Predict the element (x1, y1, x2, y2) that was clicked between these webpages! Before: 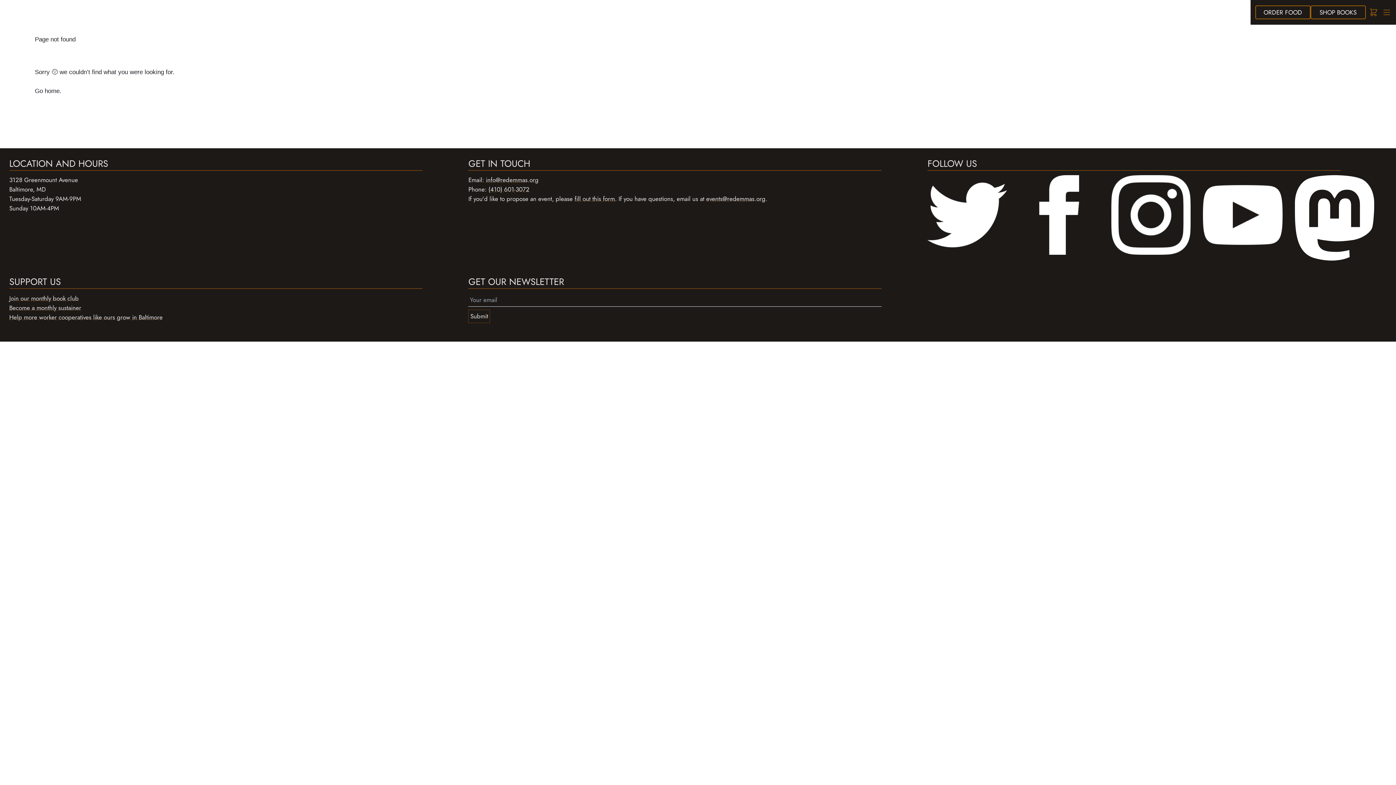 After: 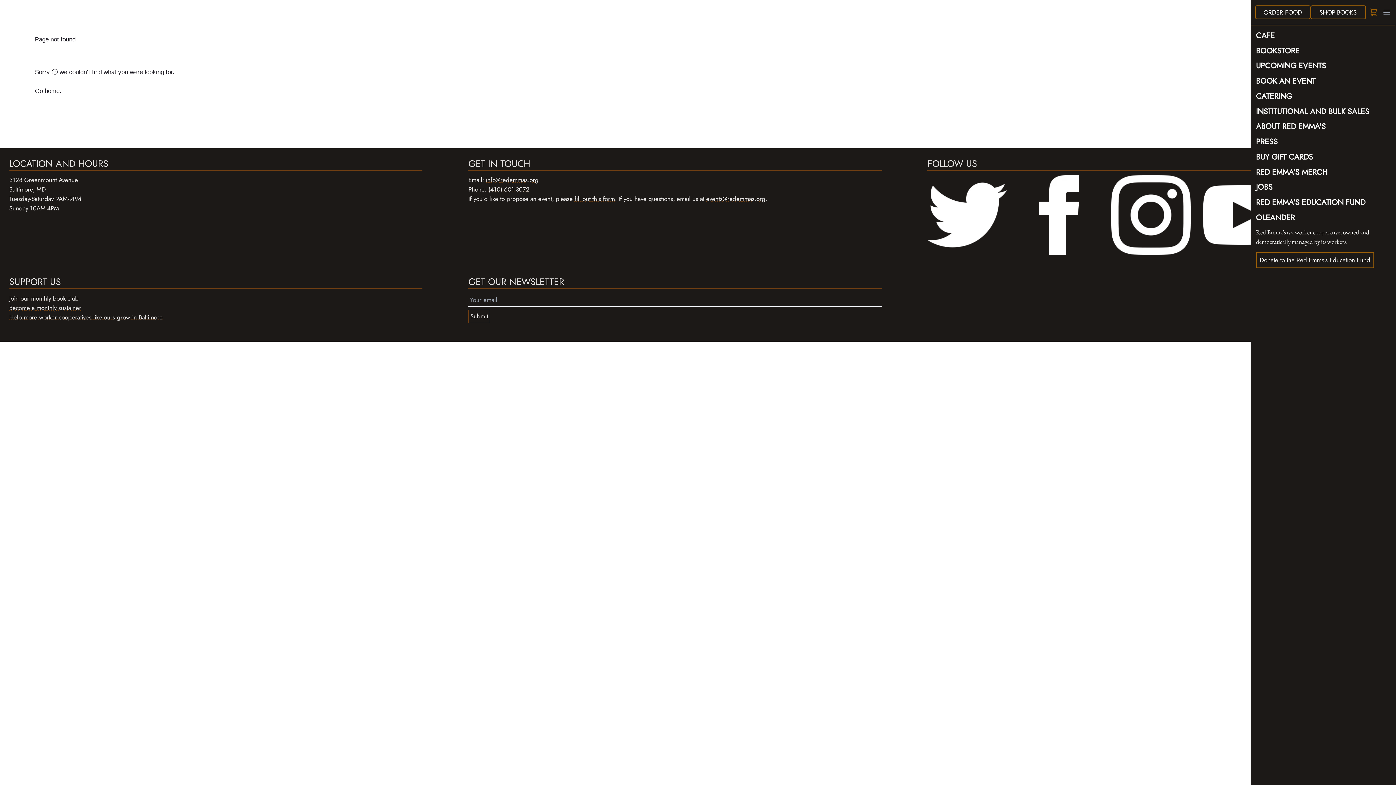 Action: bbox: (1380, 6, 1391, 17)